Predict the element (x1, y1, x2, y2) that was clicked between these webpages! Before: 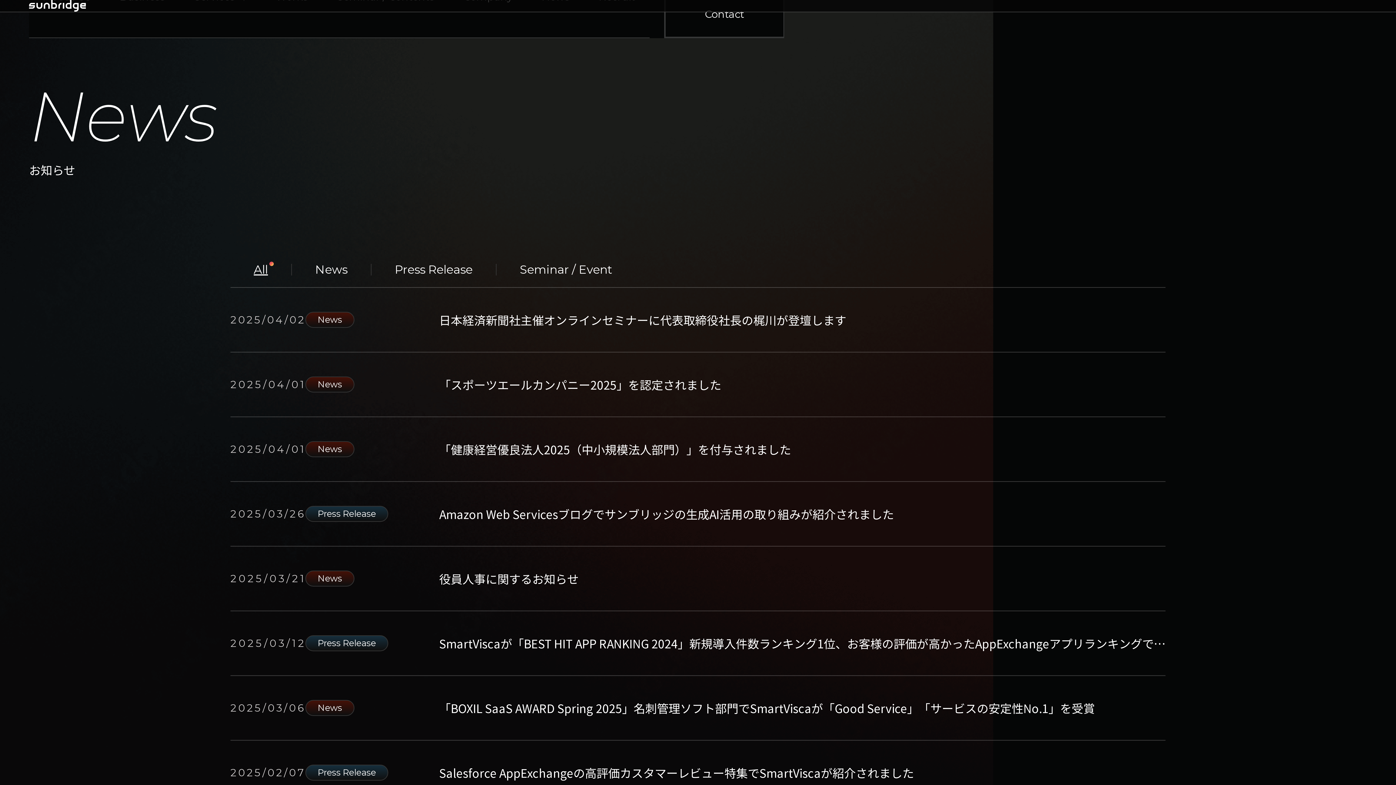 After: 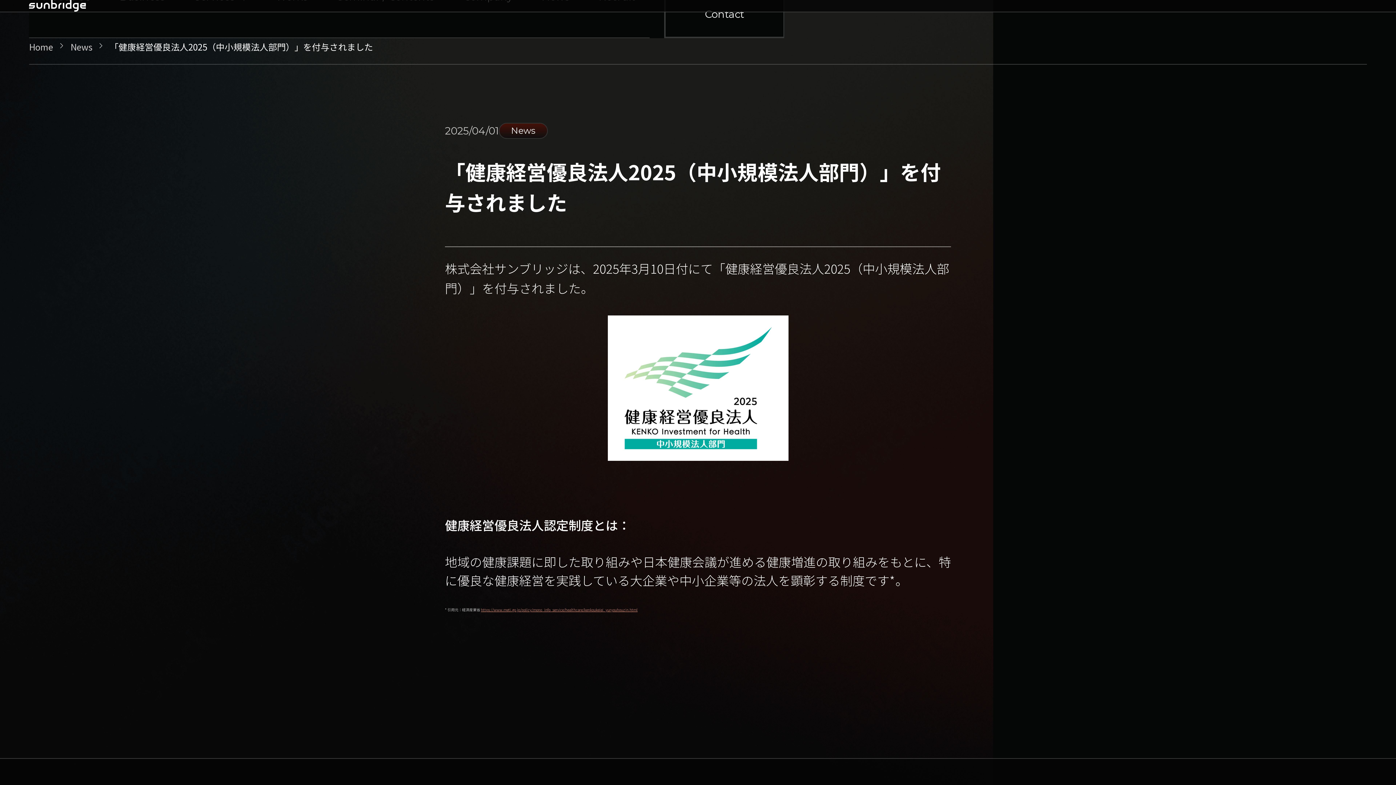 Action: label: 2
0
2
5
/
0
4
/
0
1
News

「健康経営優良法人2025（中小規模法人部門）」を付与されました bbox: (230, 417, 1165, 482)